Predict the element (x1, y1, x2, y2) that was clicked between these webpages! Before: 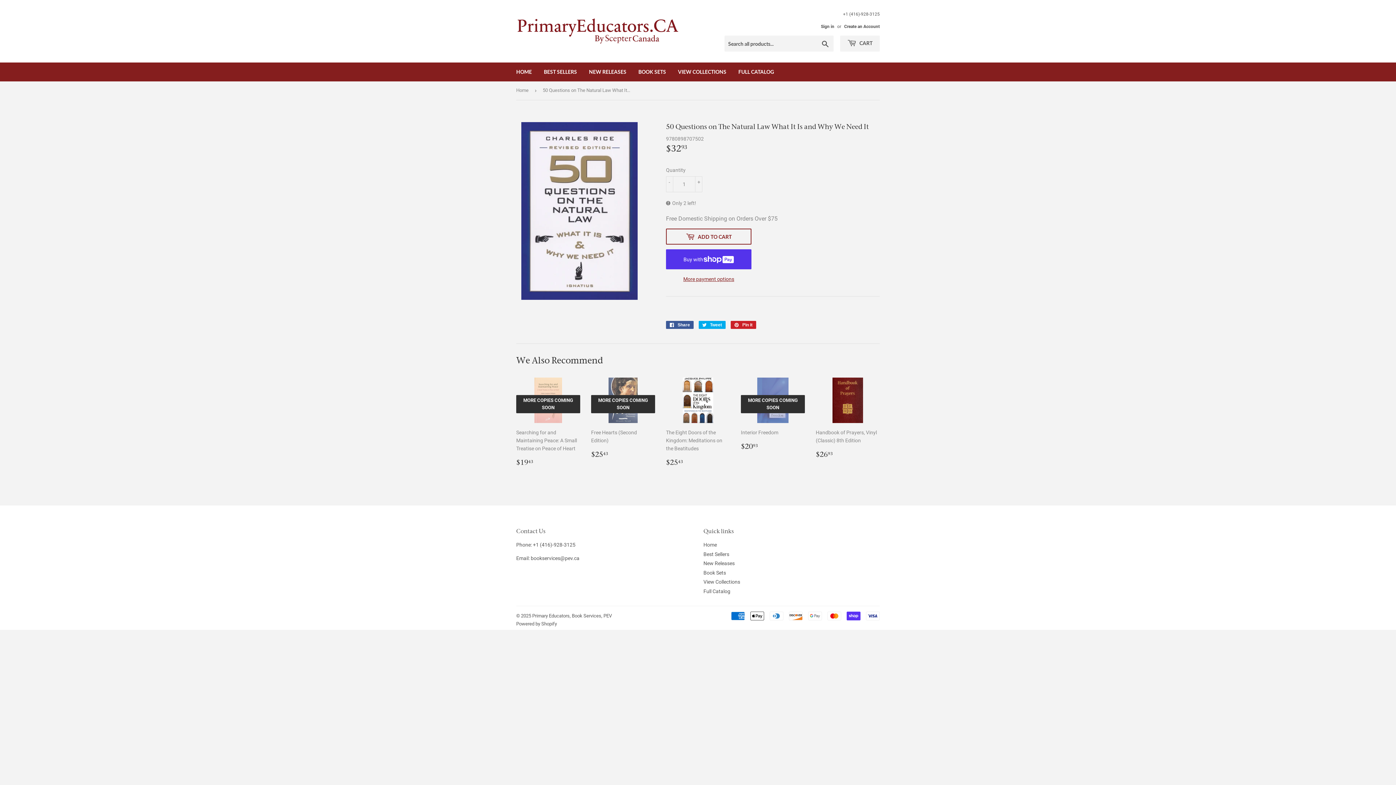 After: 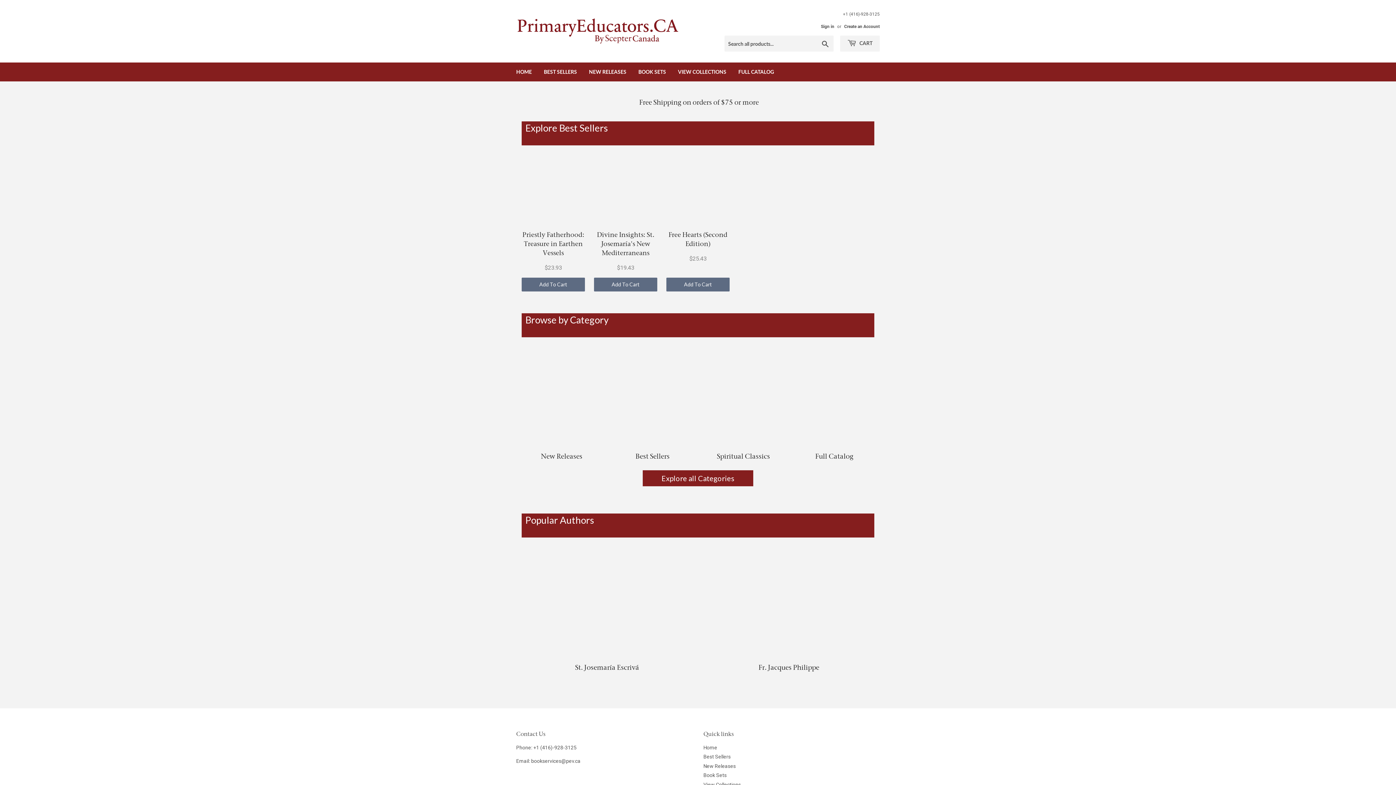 Action: bbox: (516, 17, 698, 44)